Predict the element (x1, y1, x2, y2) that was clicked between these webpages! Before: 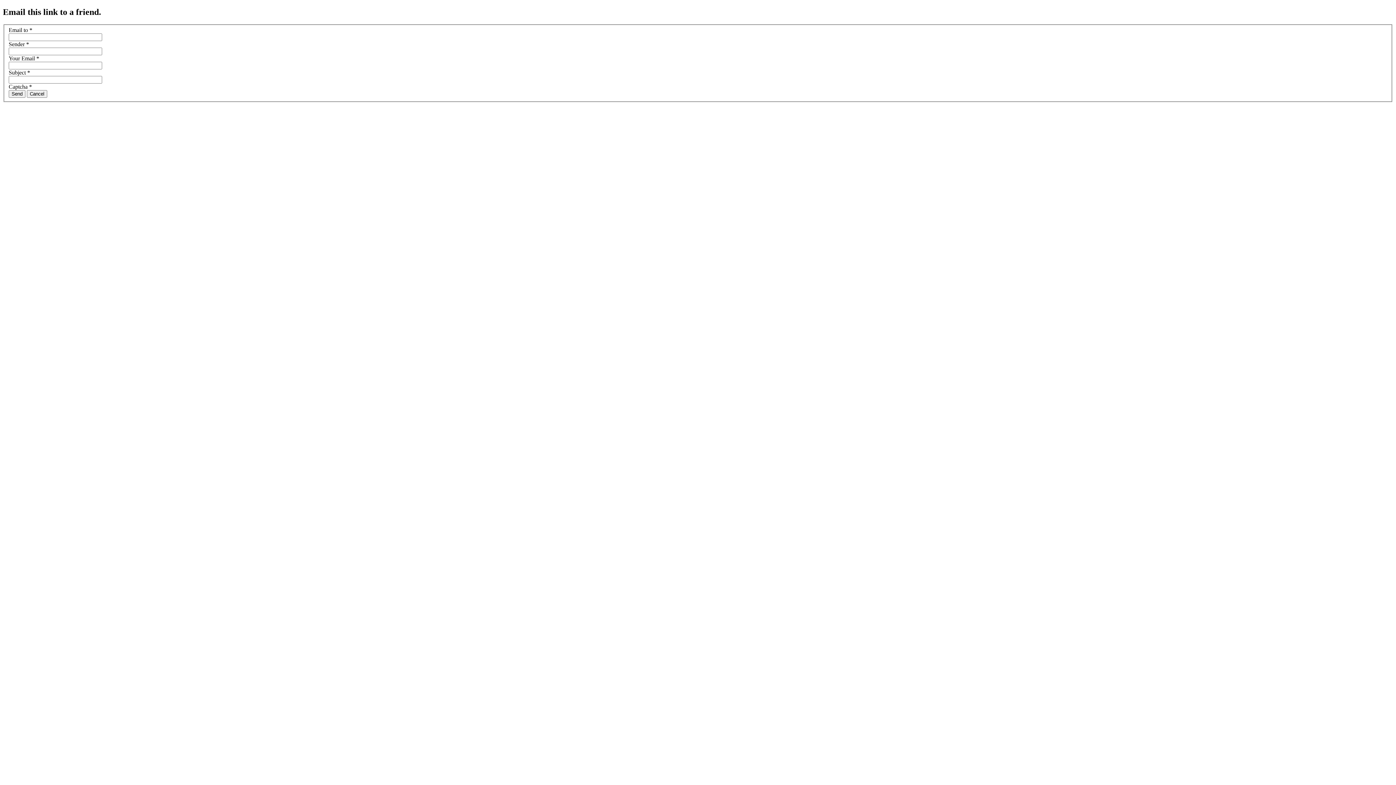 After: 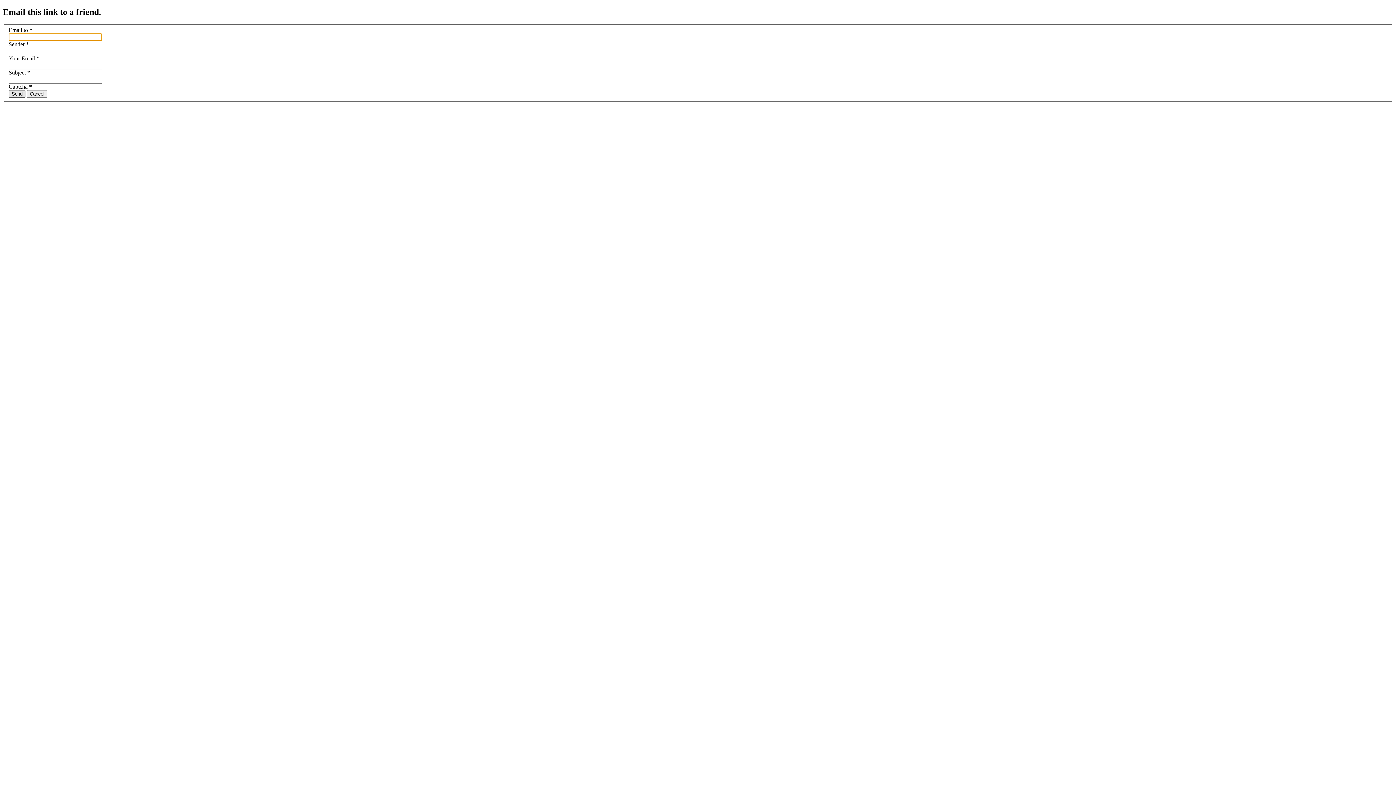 Action: bbox: (8, 90, 25, 97) label: Send